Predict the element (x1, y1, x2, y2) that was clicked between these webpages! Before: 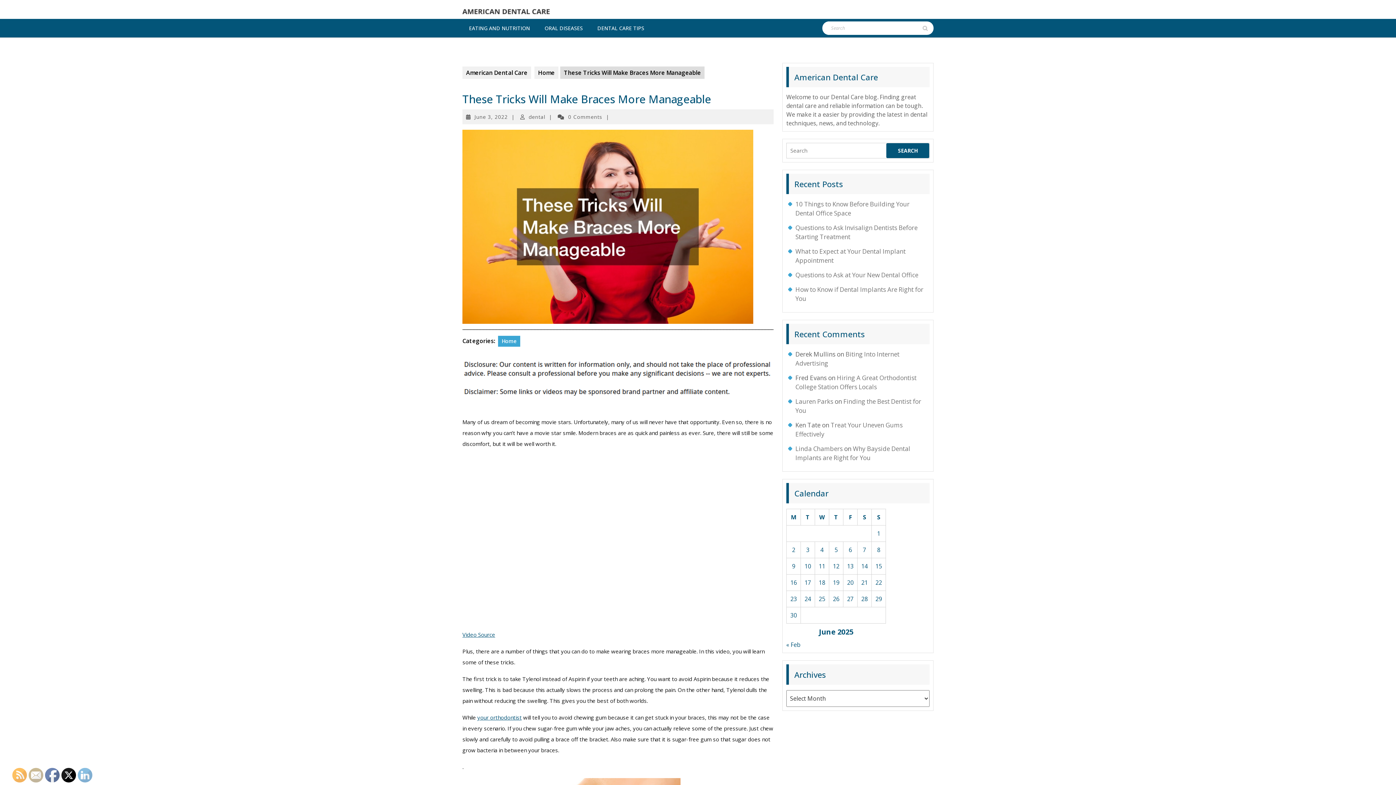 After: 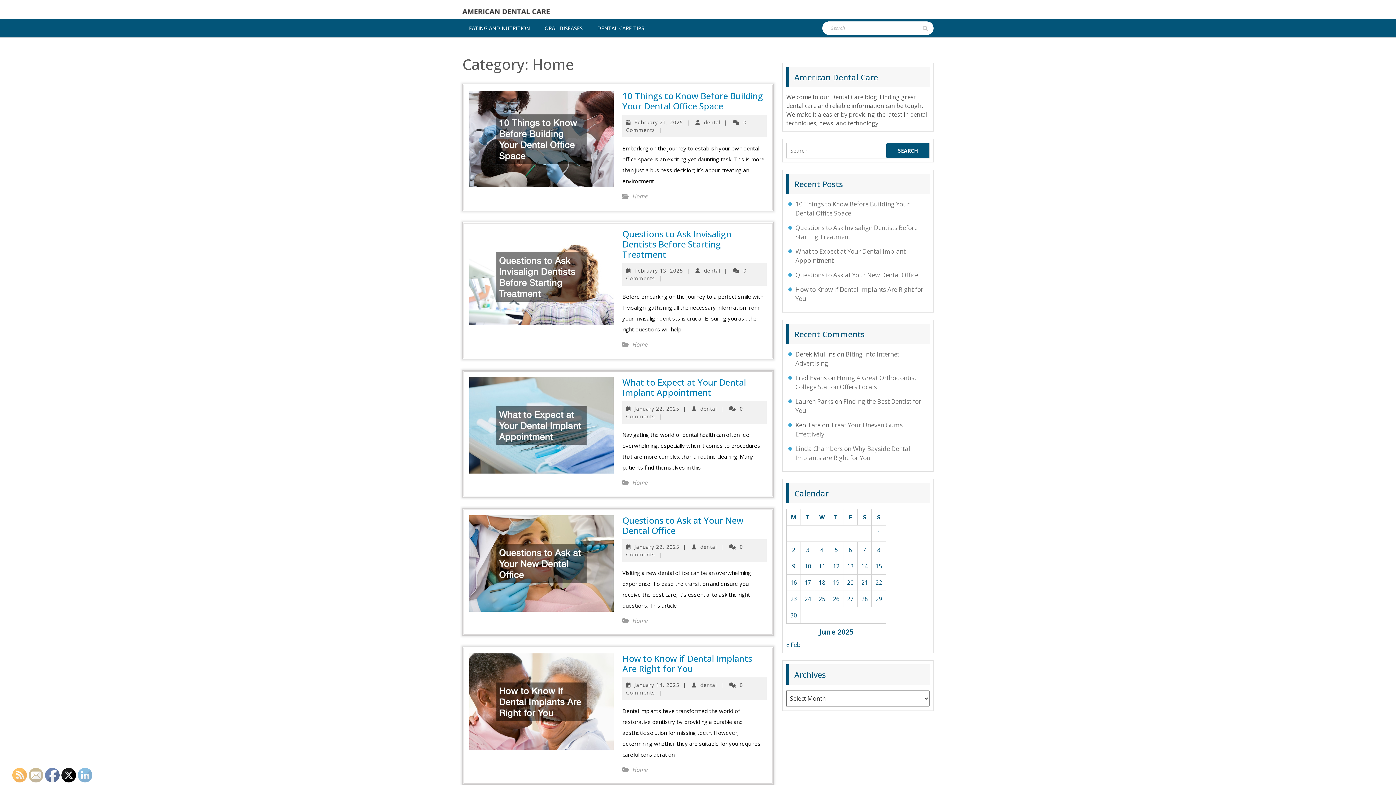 Action: bbox: (498, 336, 520, 346) label: Home